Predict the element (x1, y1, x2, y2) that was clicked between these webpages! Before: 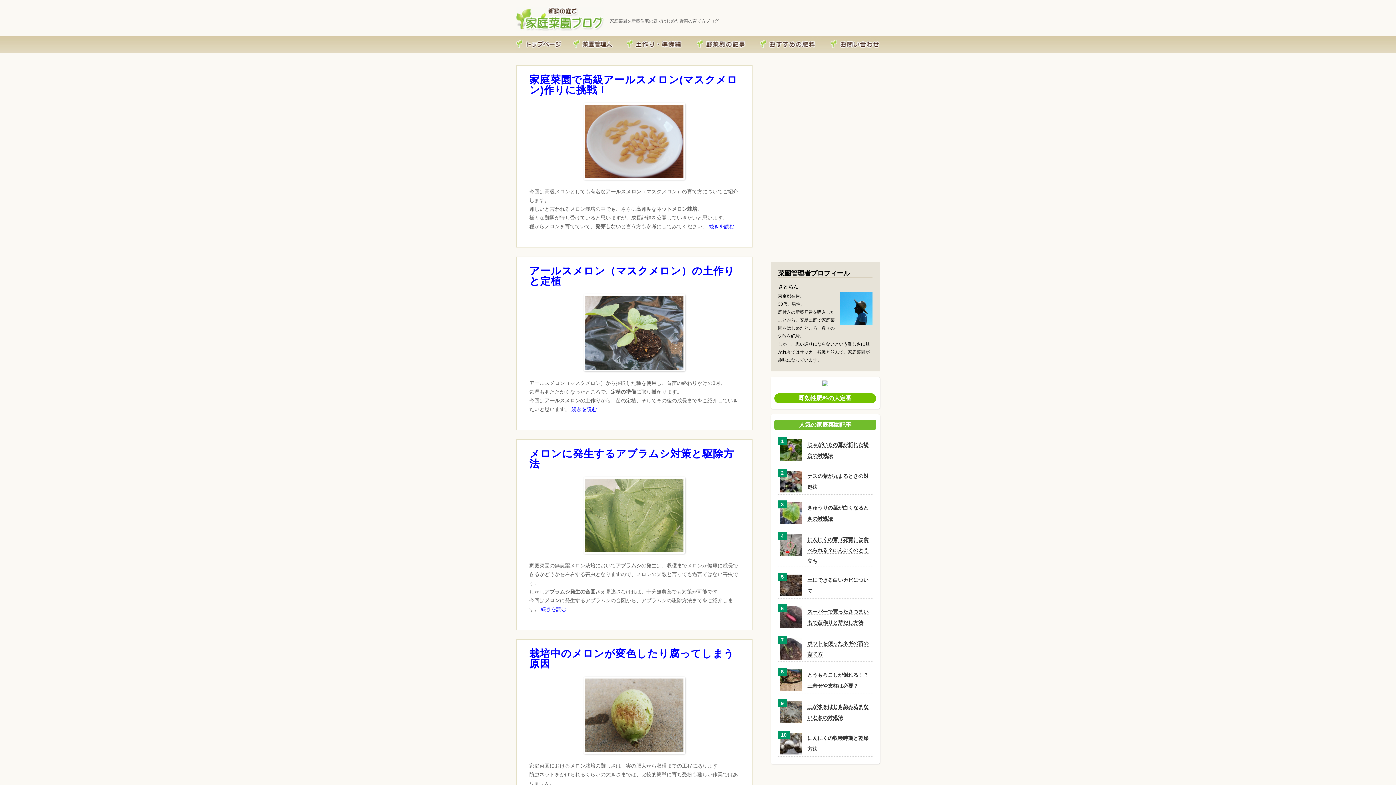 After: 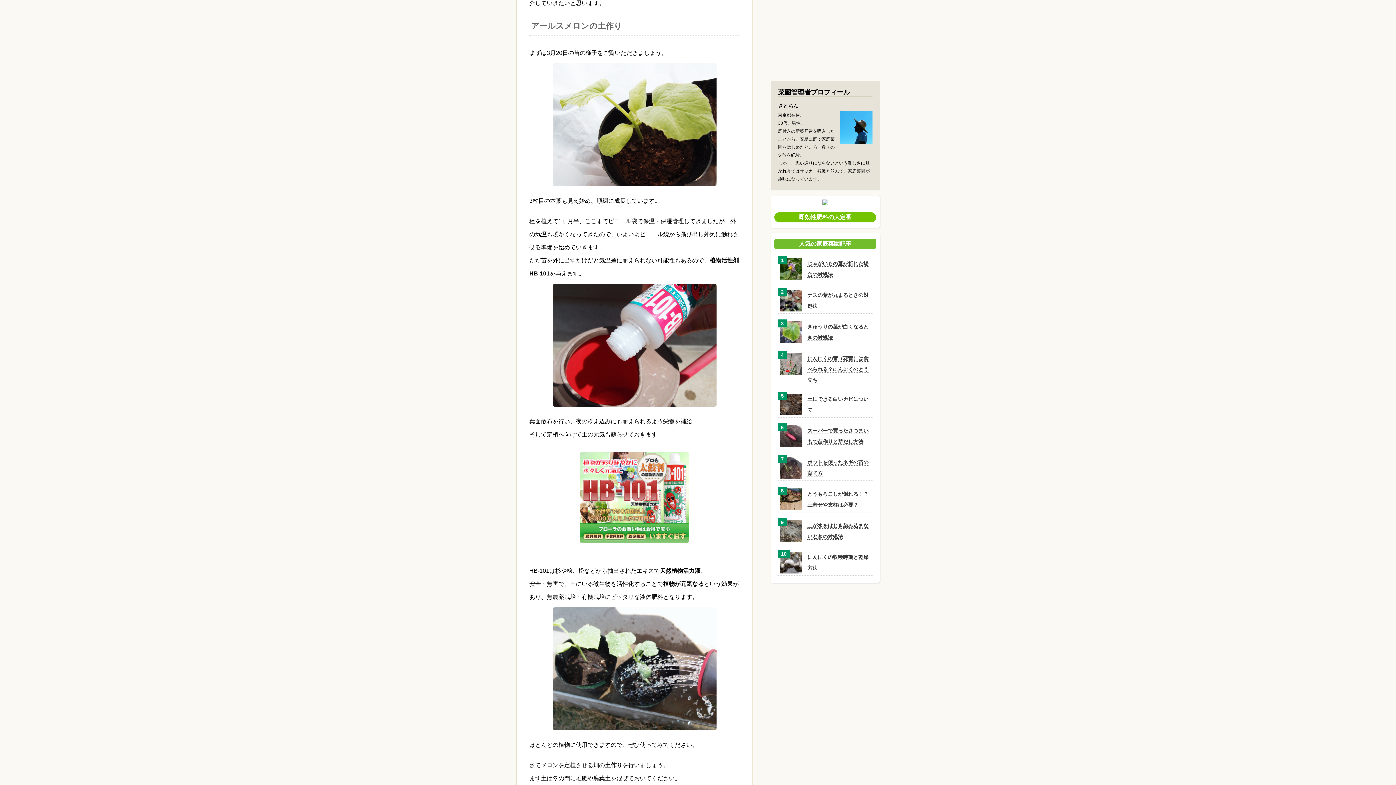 Action: label: 続きを読む bbox: (571, 406, 597, 412)